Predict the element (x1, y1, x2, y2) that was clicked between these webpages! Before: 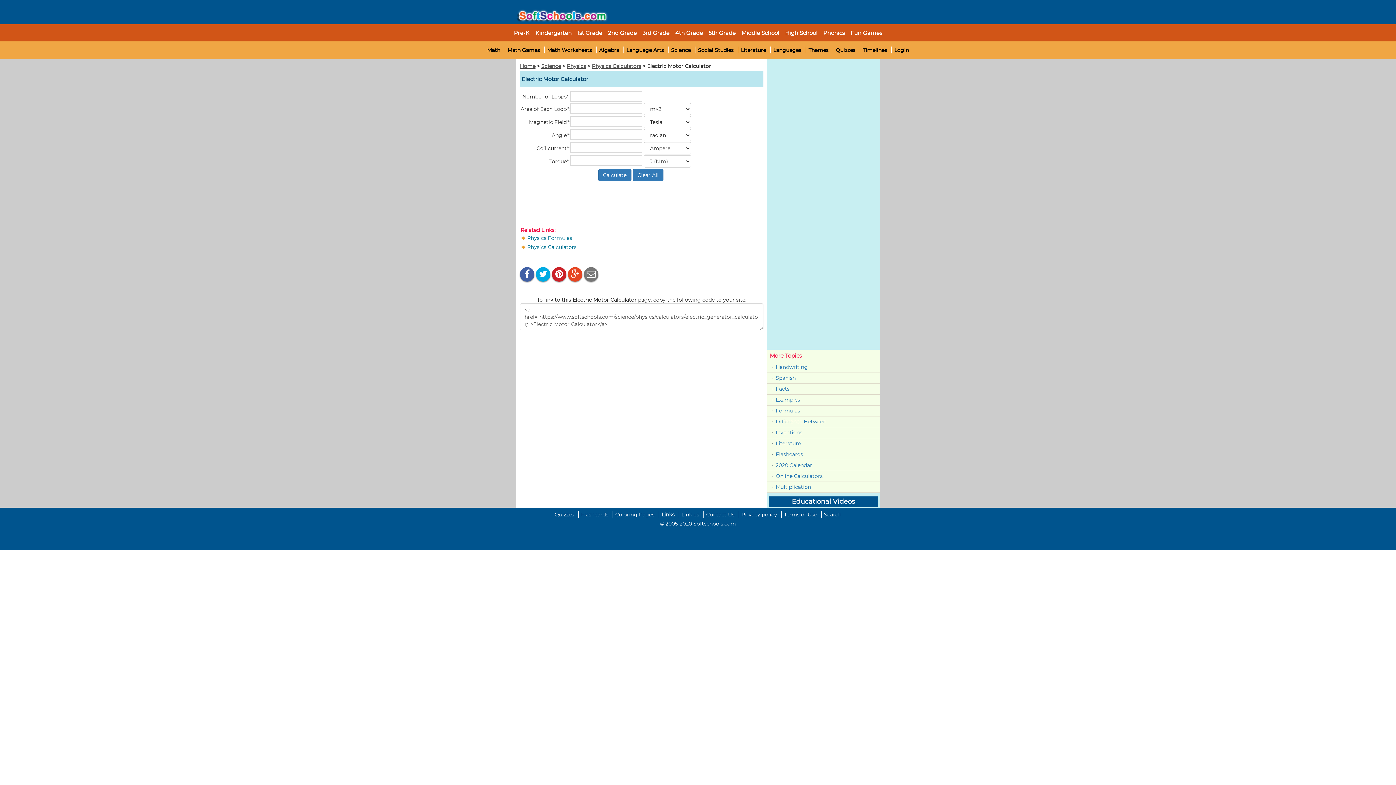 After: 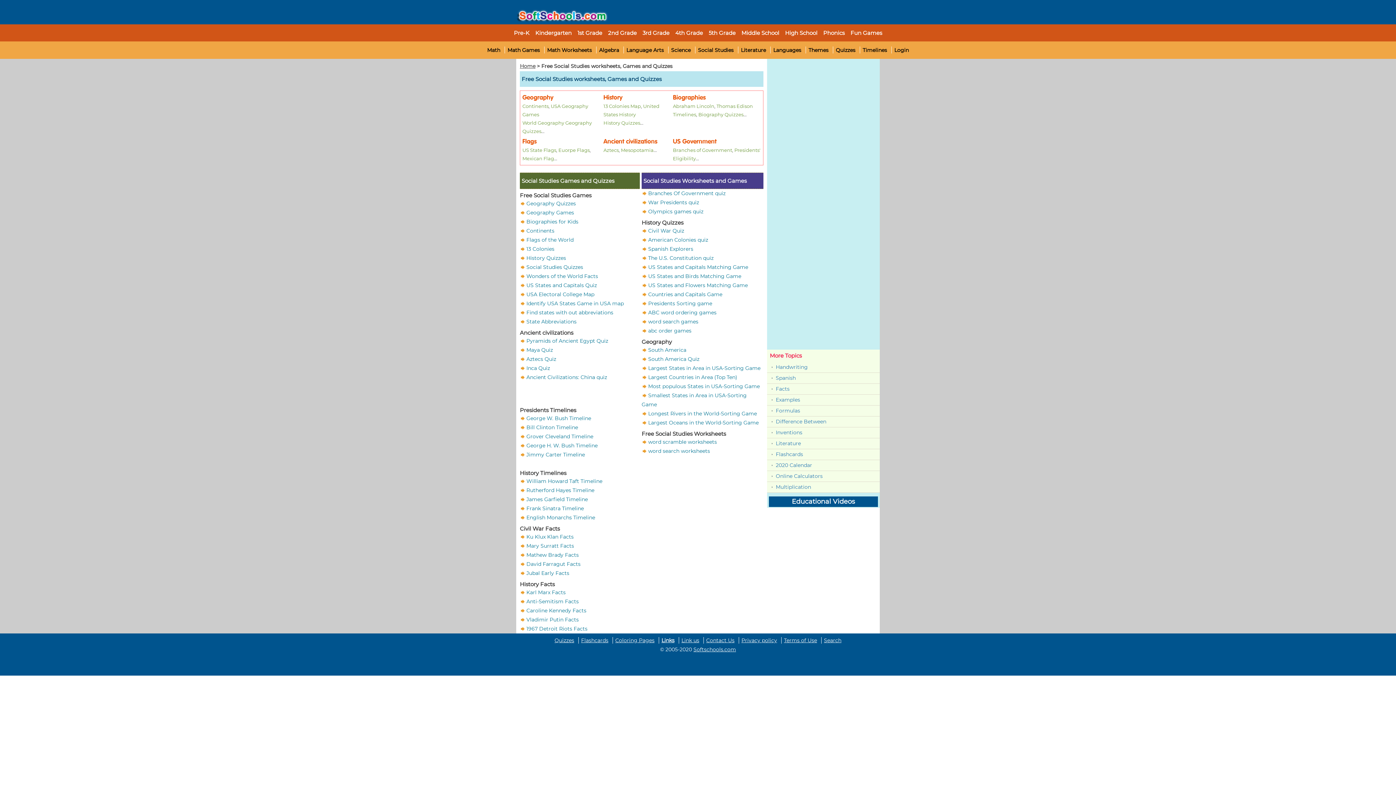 Action: label: Social Studies bbox: (698, 46, 733, 53)